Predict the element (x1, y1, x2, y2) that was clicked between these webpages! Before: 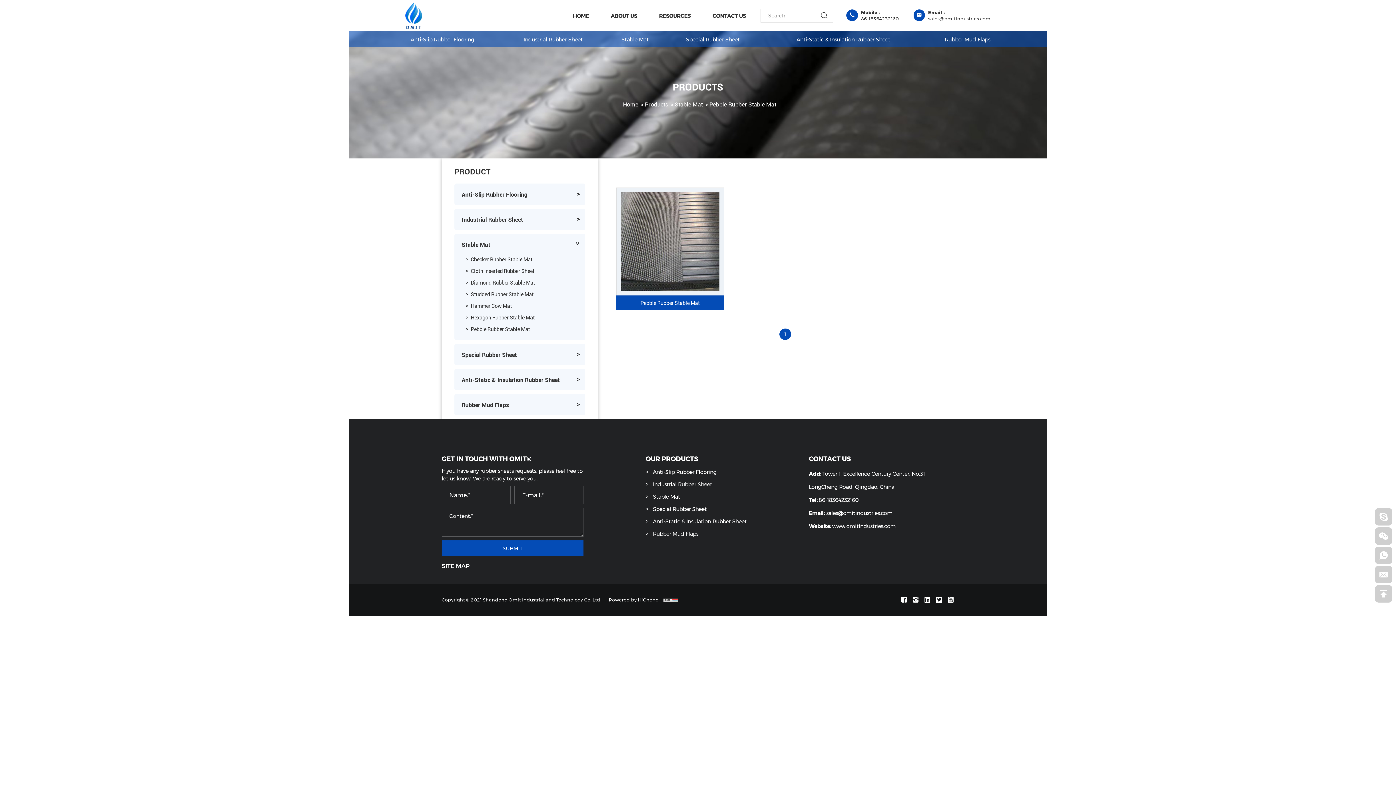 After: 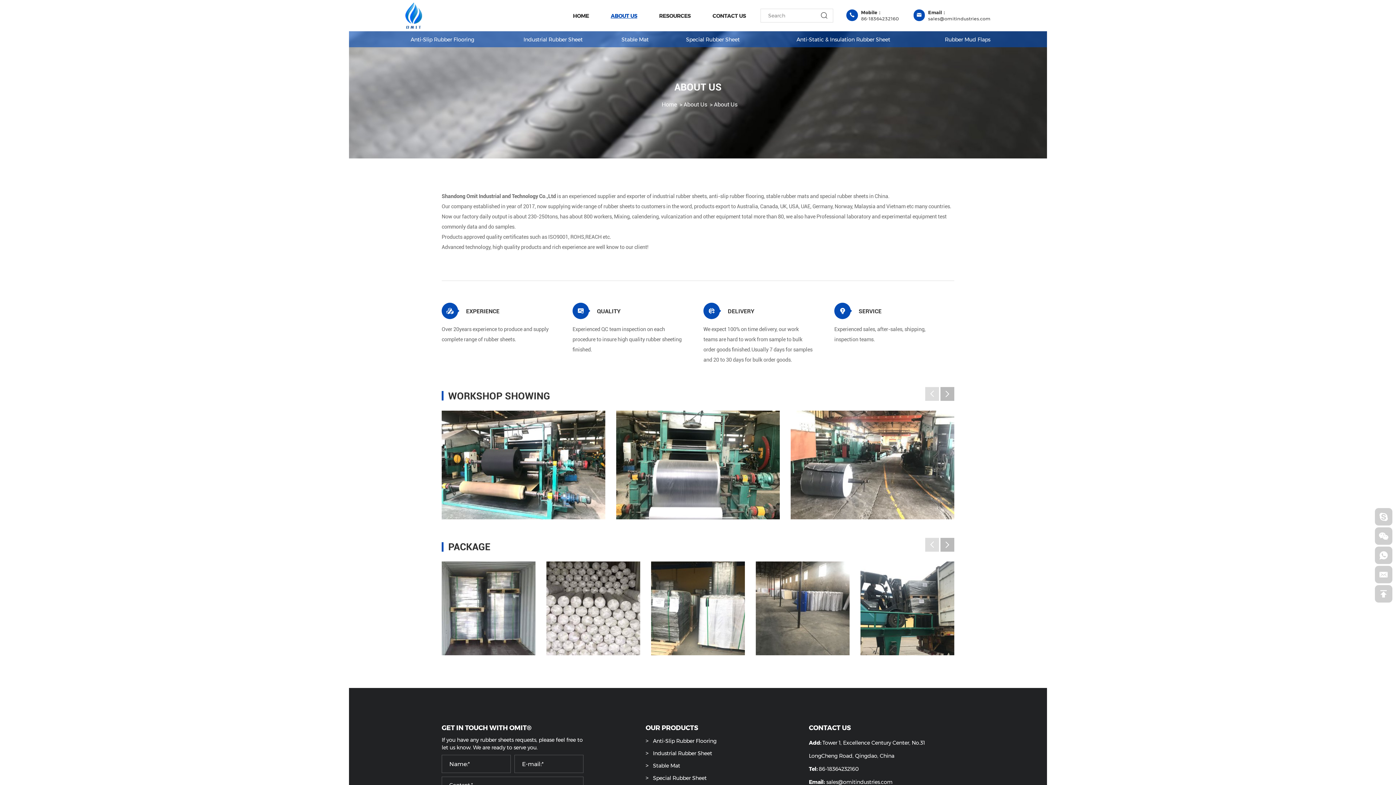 Action: bbox: (603, 0, 644, 31) label: ABOUT US